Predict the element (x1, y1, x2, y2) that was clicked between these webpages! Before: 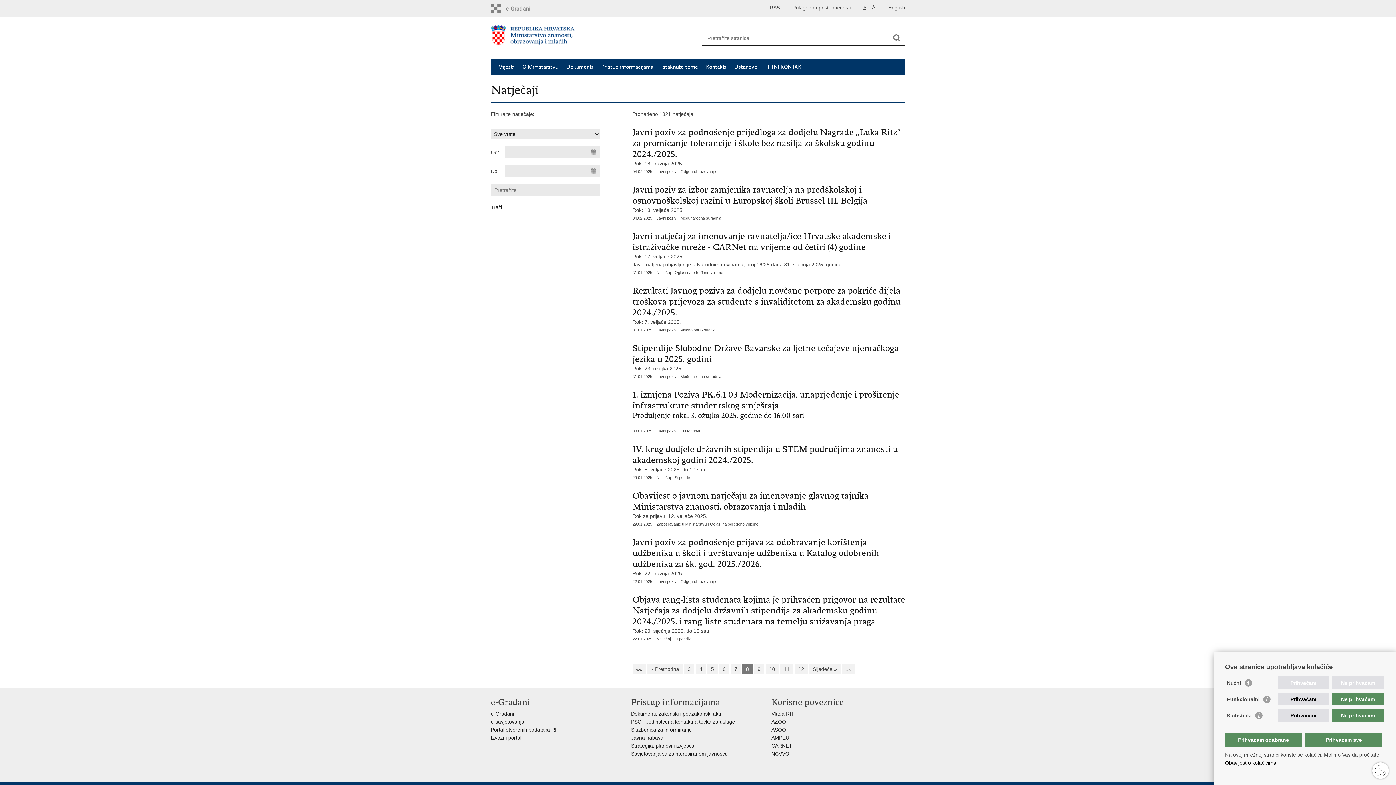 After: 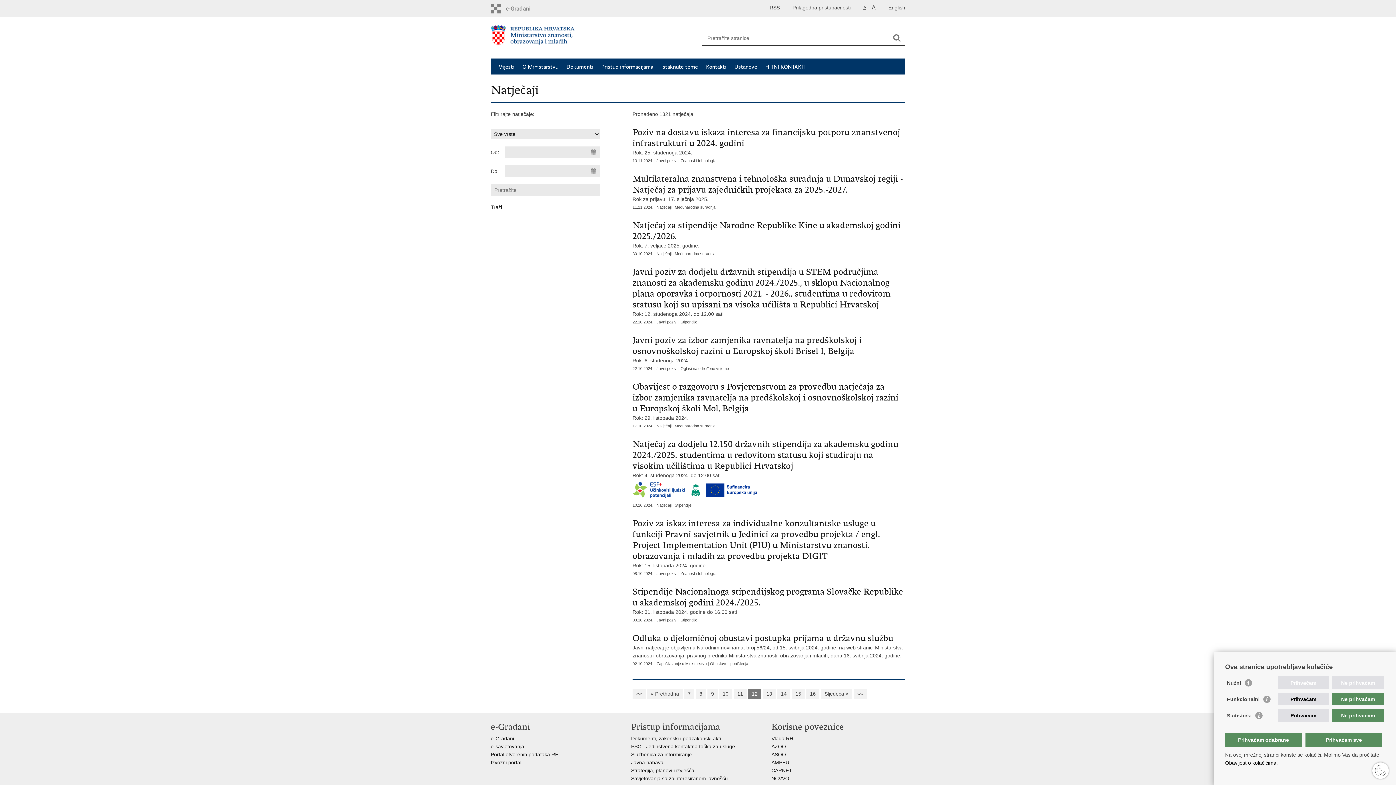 Action: bbox: (794, 664, 808, 674) label: 12